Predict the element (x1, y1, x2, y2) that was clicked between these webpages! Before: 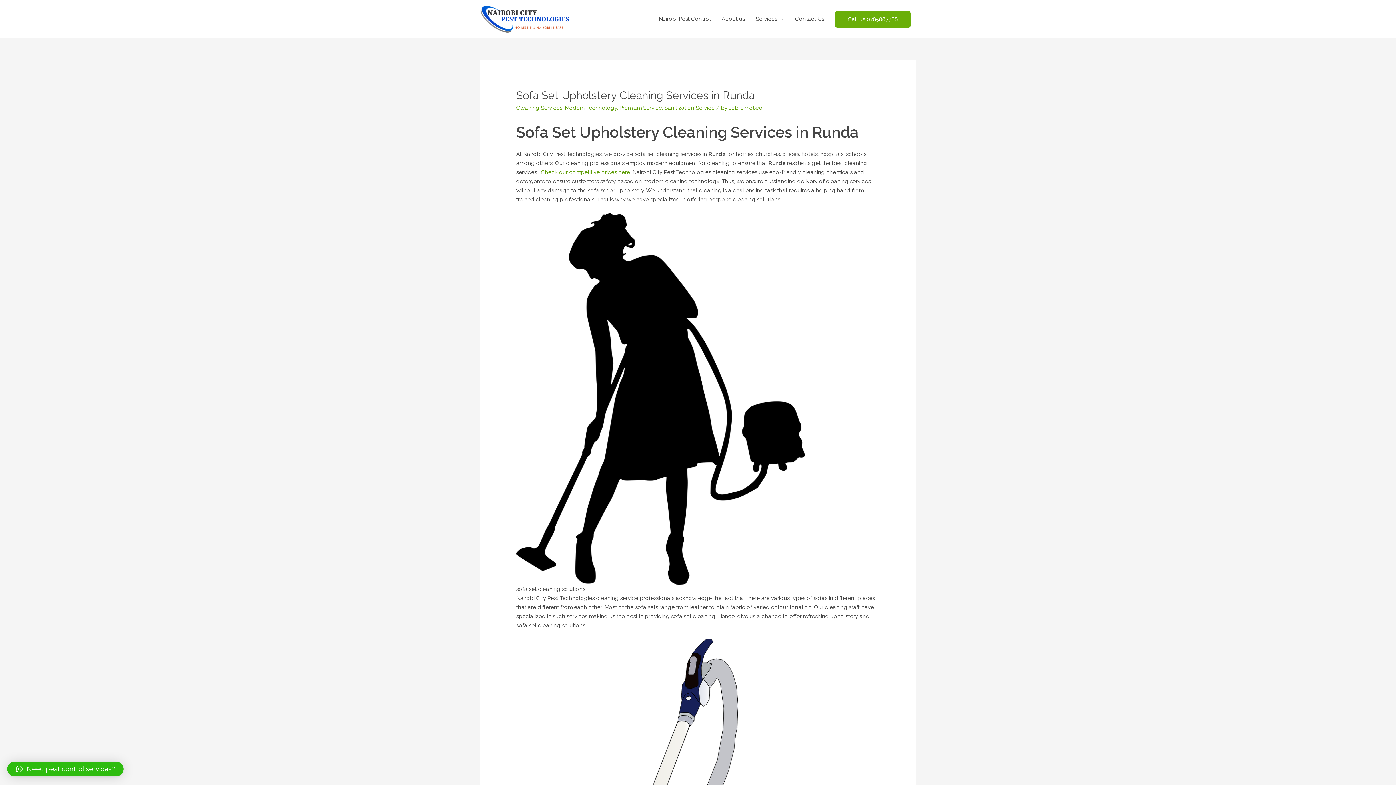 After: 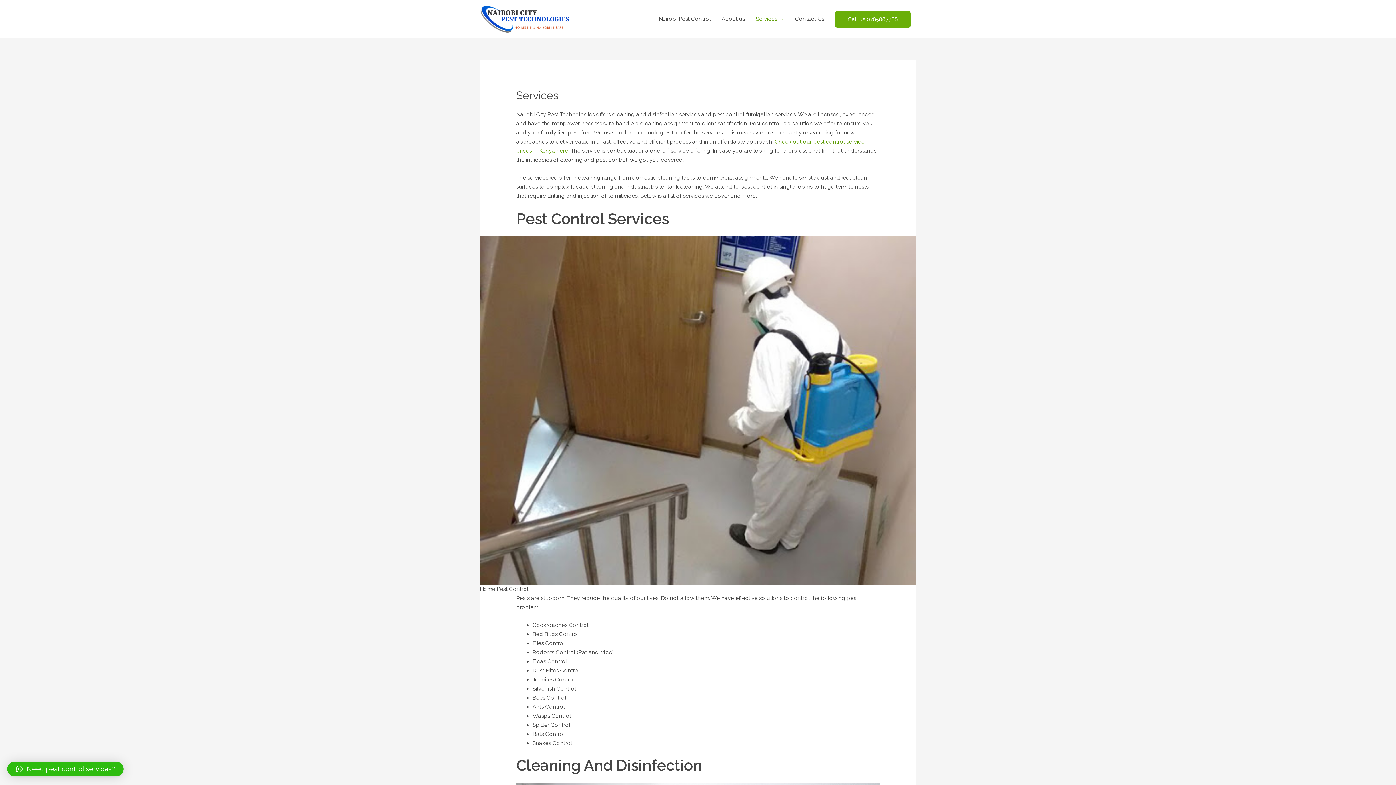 Action: label: Services bbox: (750, 8, 789, 29)